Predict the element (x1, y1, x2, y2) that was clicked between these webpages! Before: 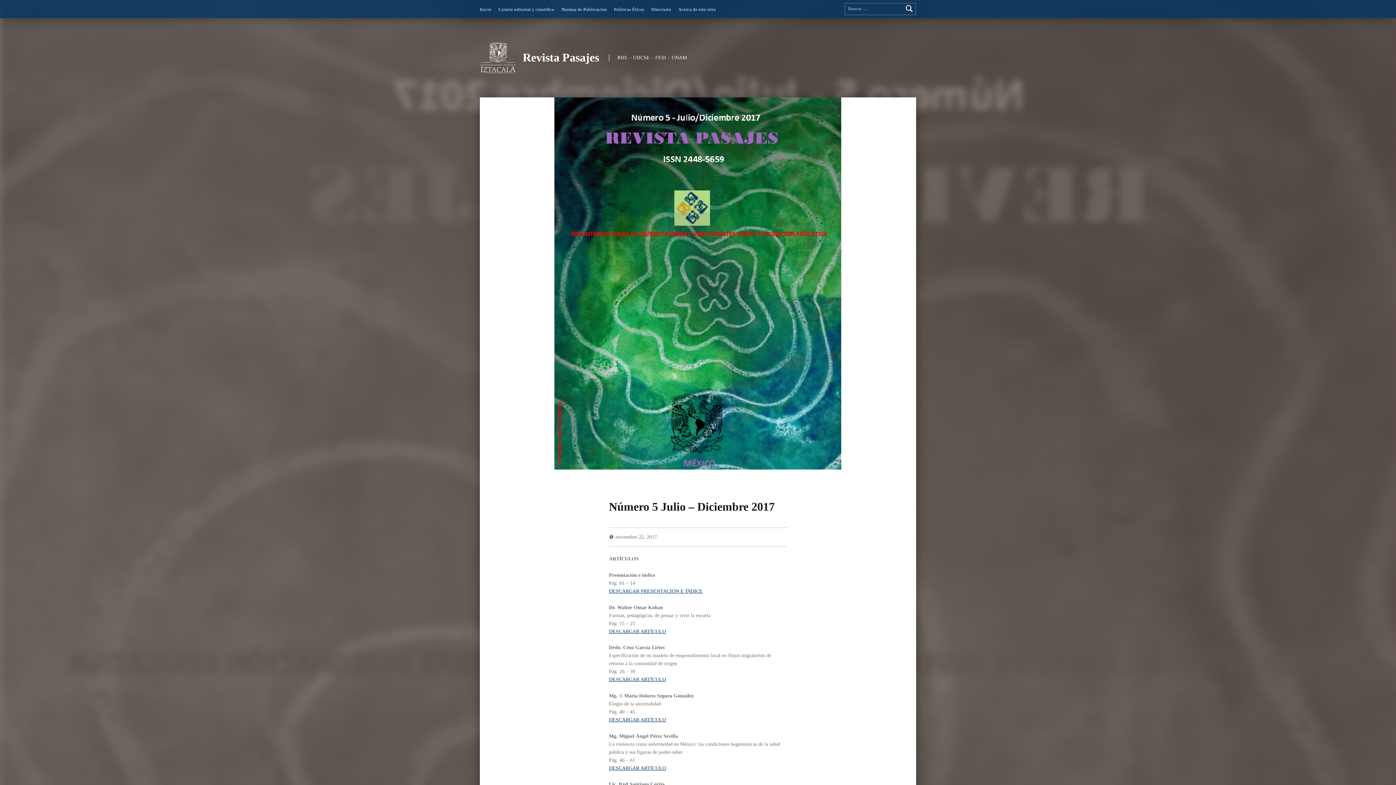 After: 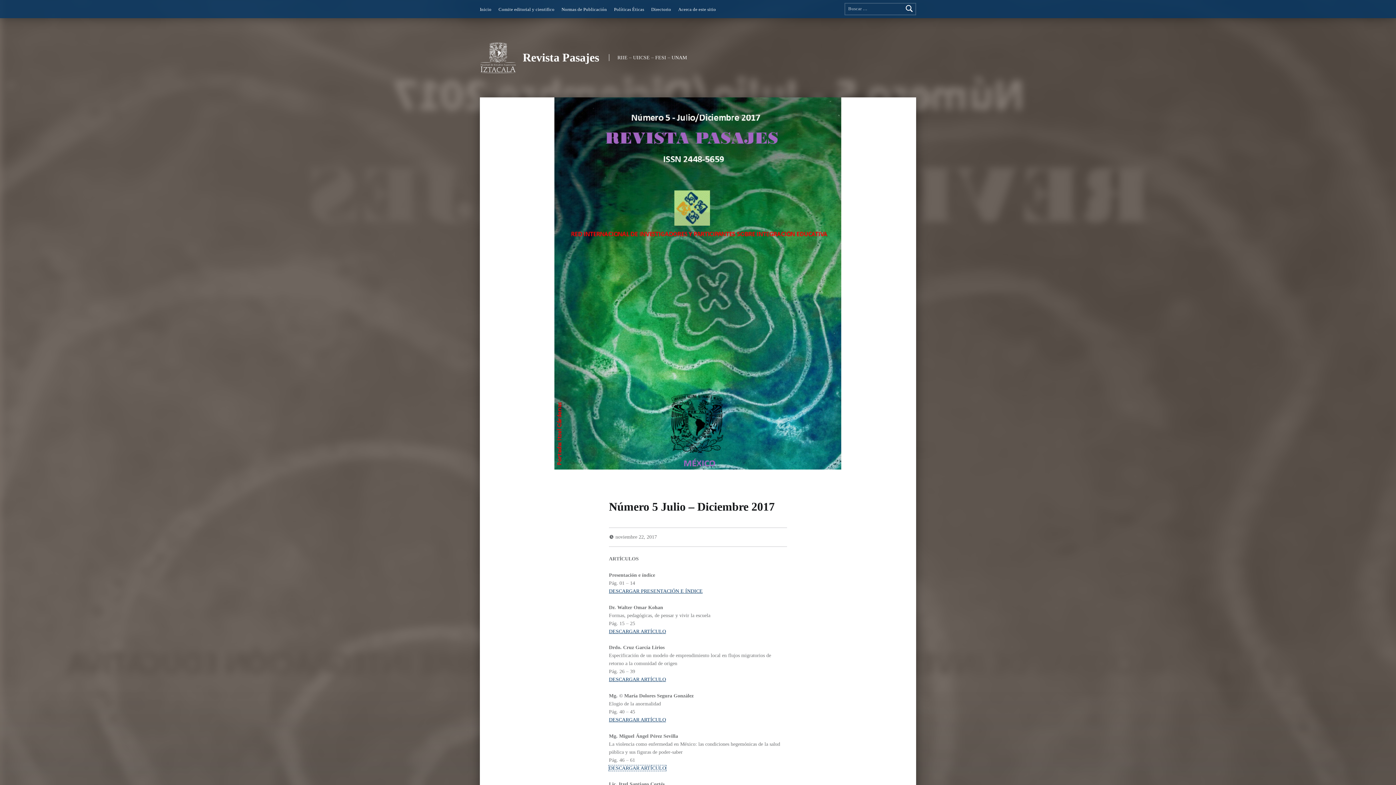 Action: bbox: (609, 765, 666, 771) label: DESCARGAR ARTÍCULO